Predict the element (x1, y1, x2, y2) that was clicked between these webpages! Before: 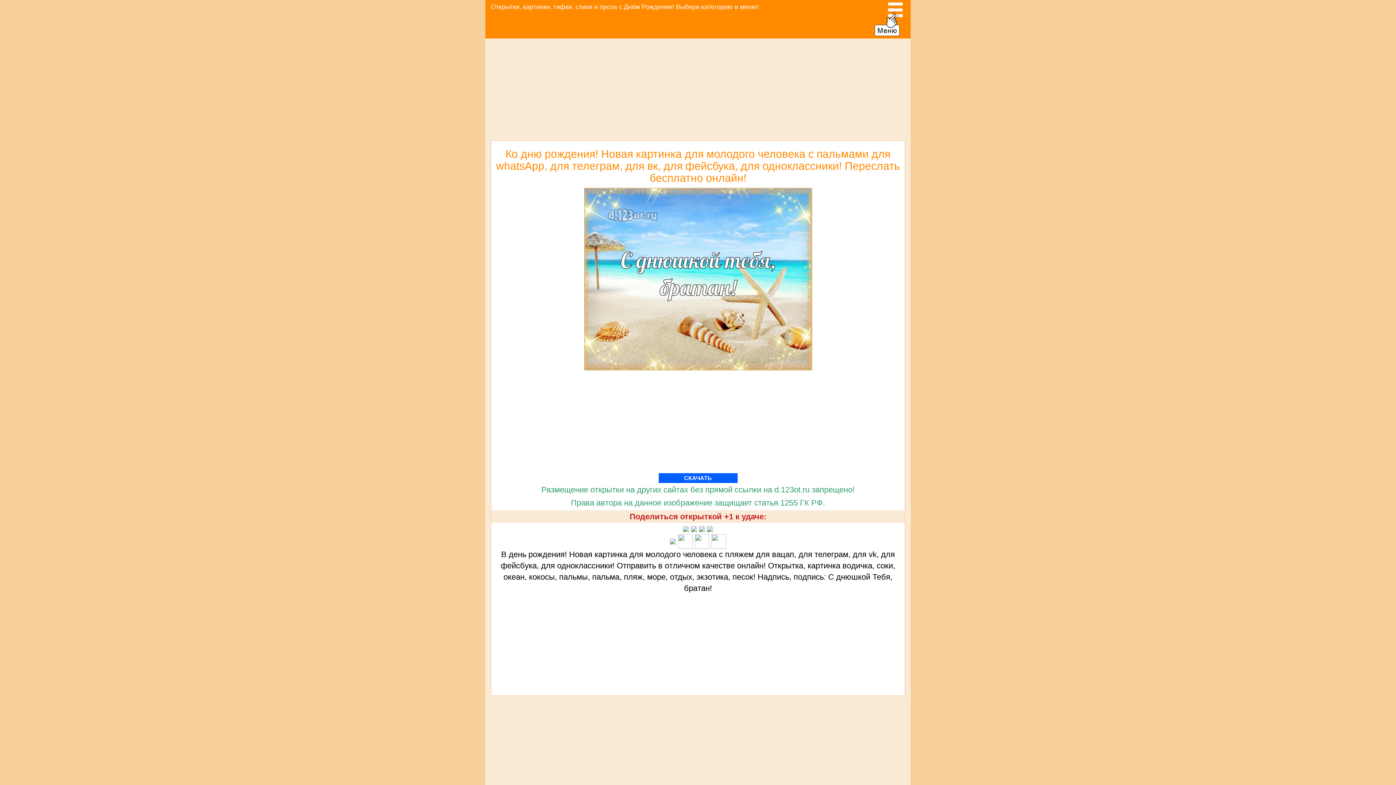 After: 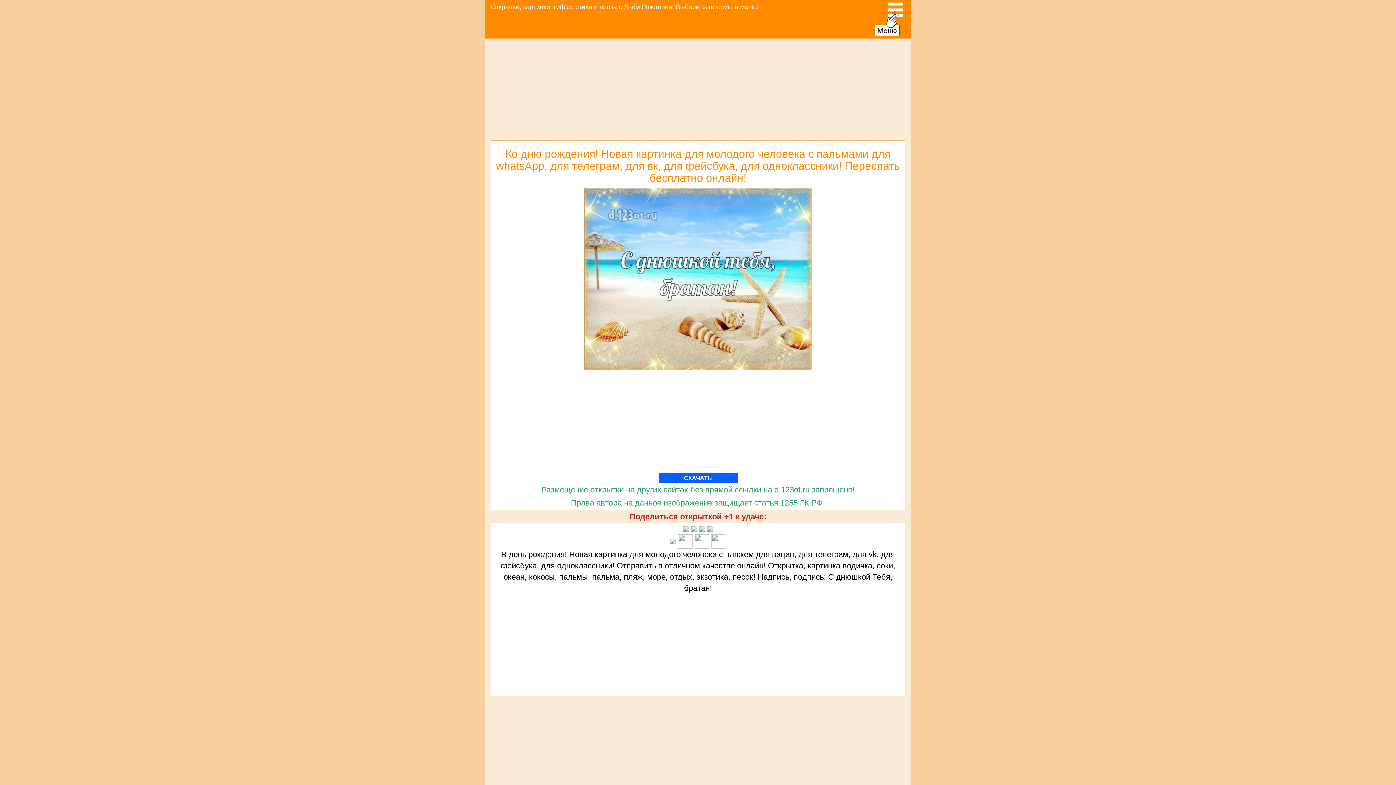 Action: bbox: (711, 536, 726, 545)